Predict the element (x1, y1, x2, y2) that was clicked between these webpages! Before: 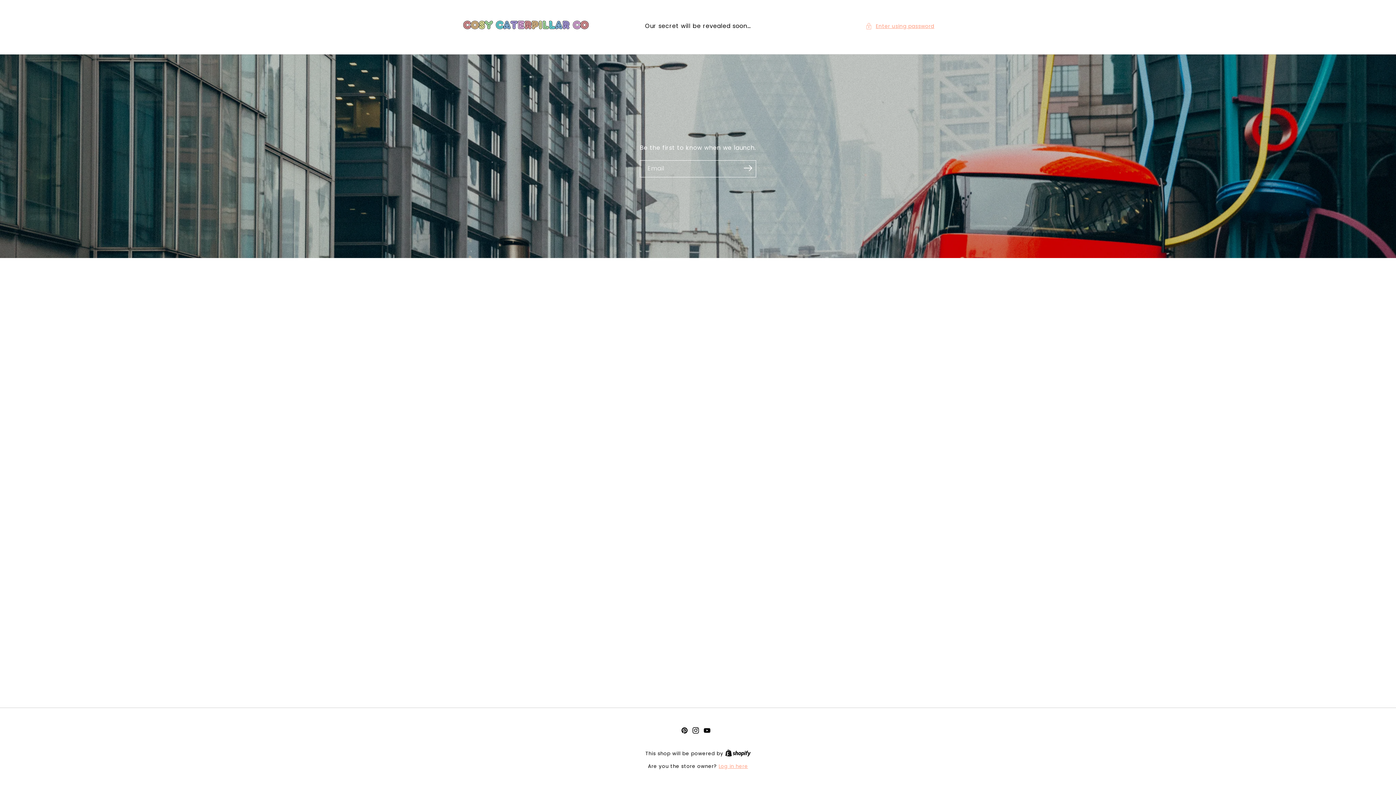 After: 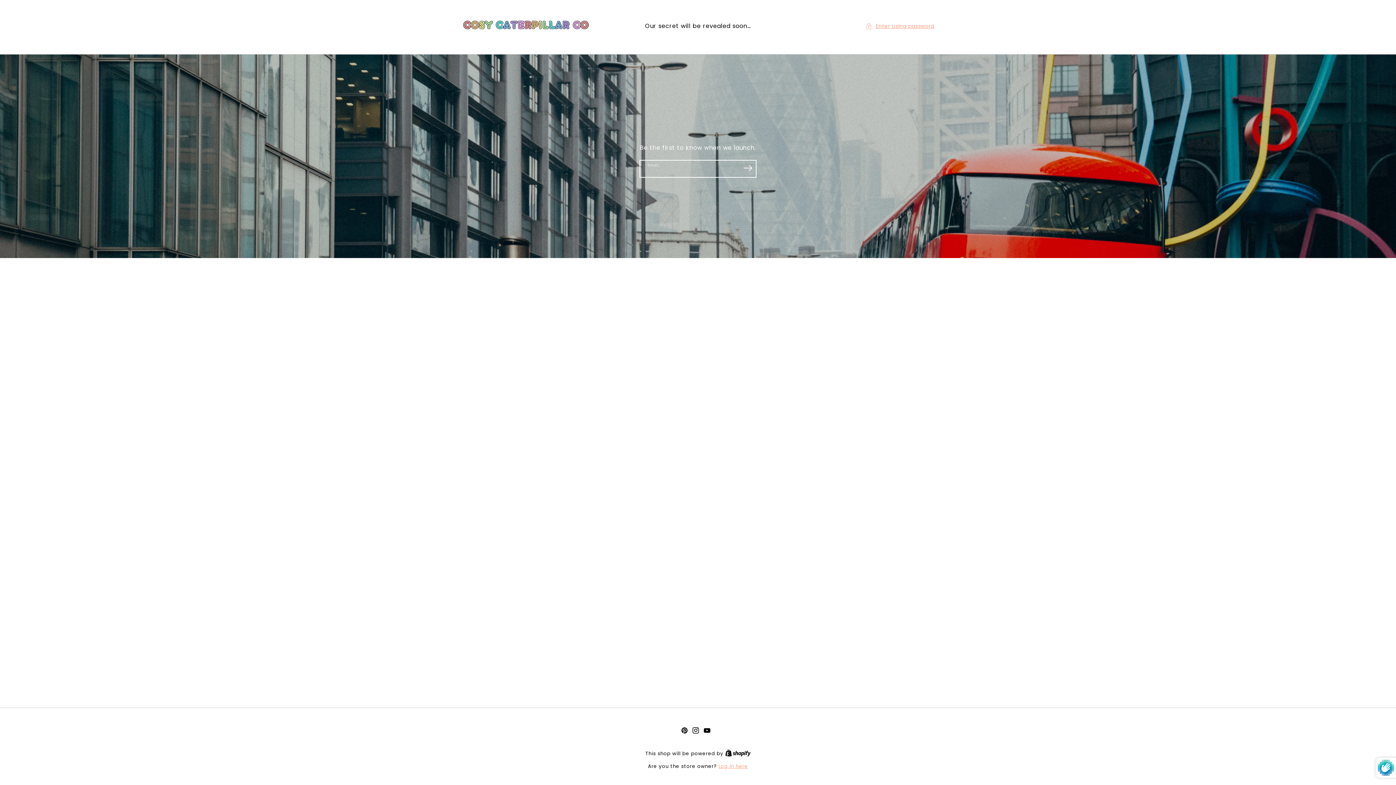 Action: bbox: (740, 160, 756, 176) label: Subscribe